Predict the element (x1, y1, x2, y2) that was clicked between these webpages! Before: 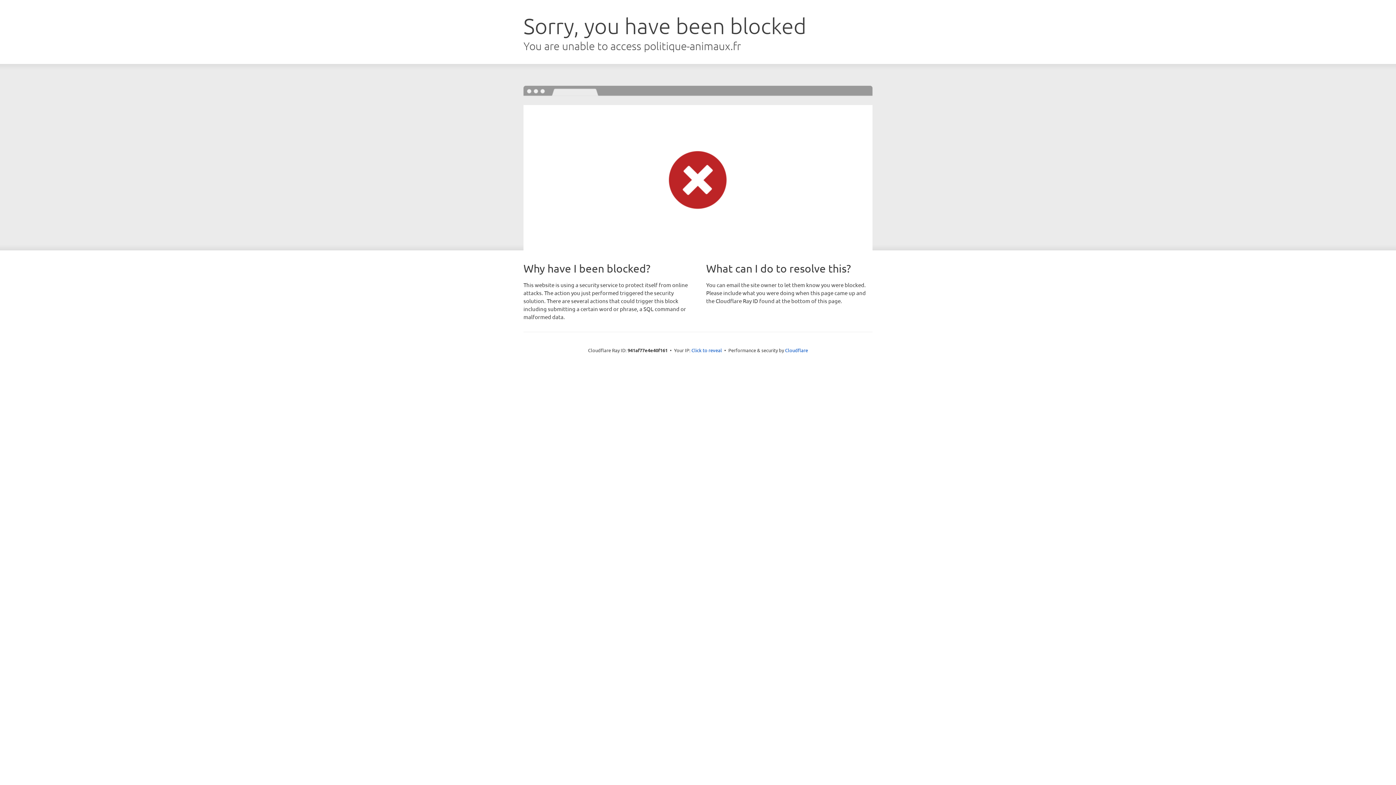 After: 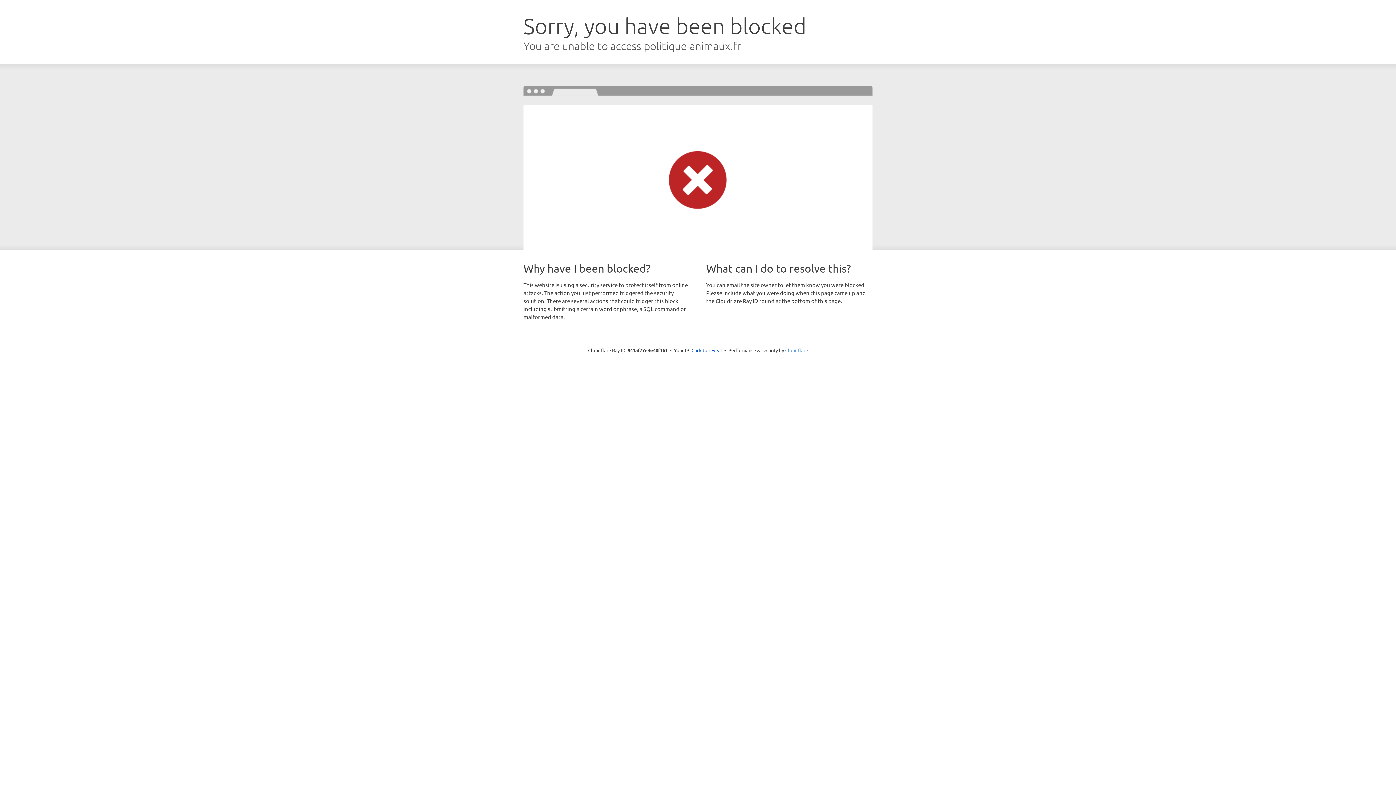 Action: label: Cloudflare bbox: (785, 347, 808, 353)